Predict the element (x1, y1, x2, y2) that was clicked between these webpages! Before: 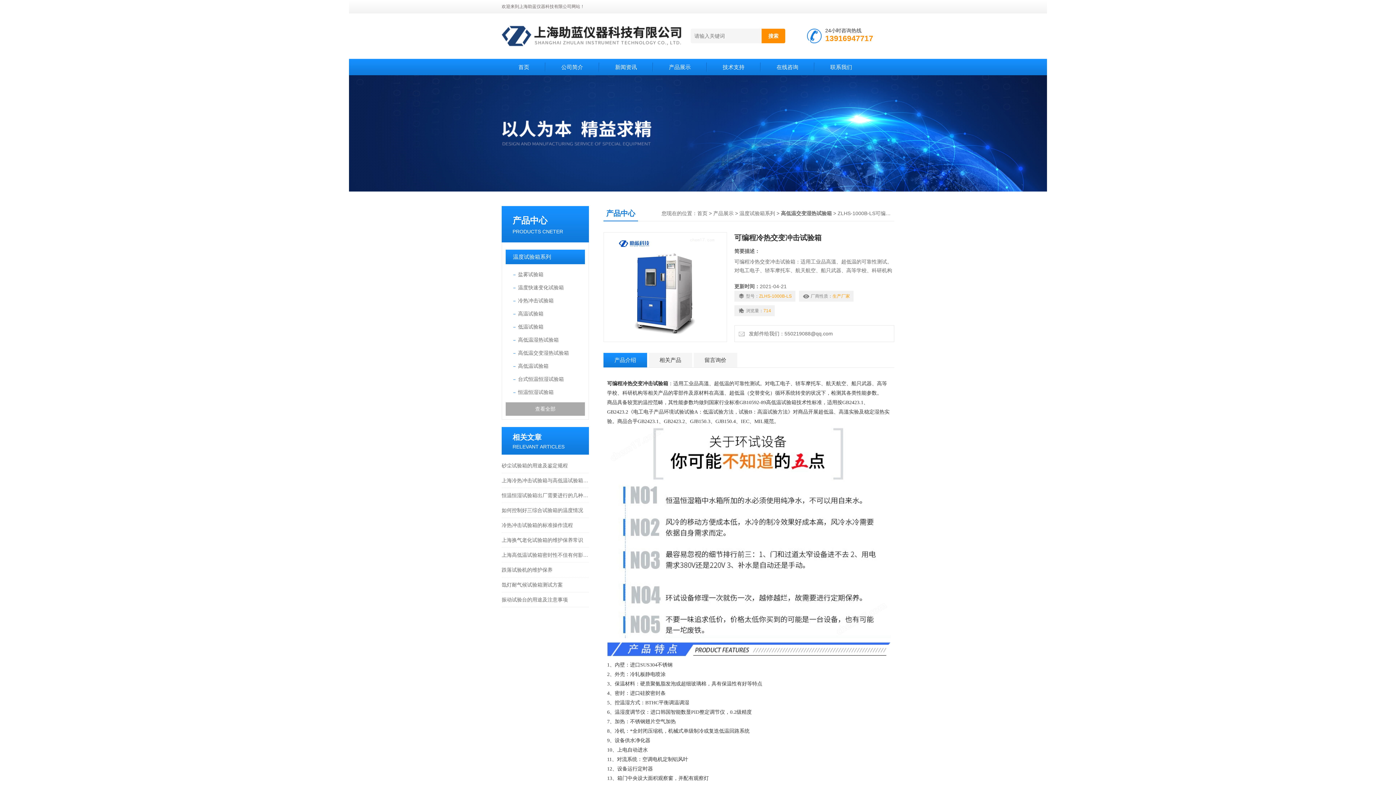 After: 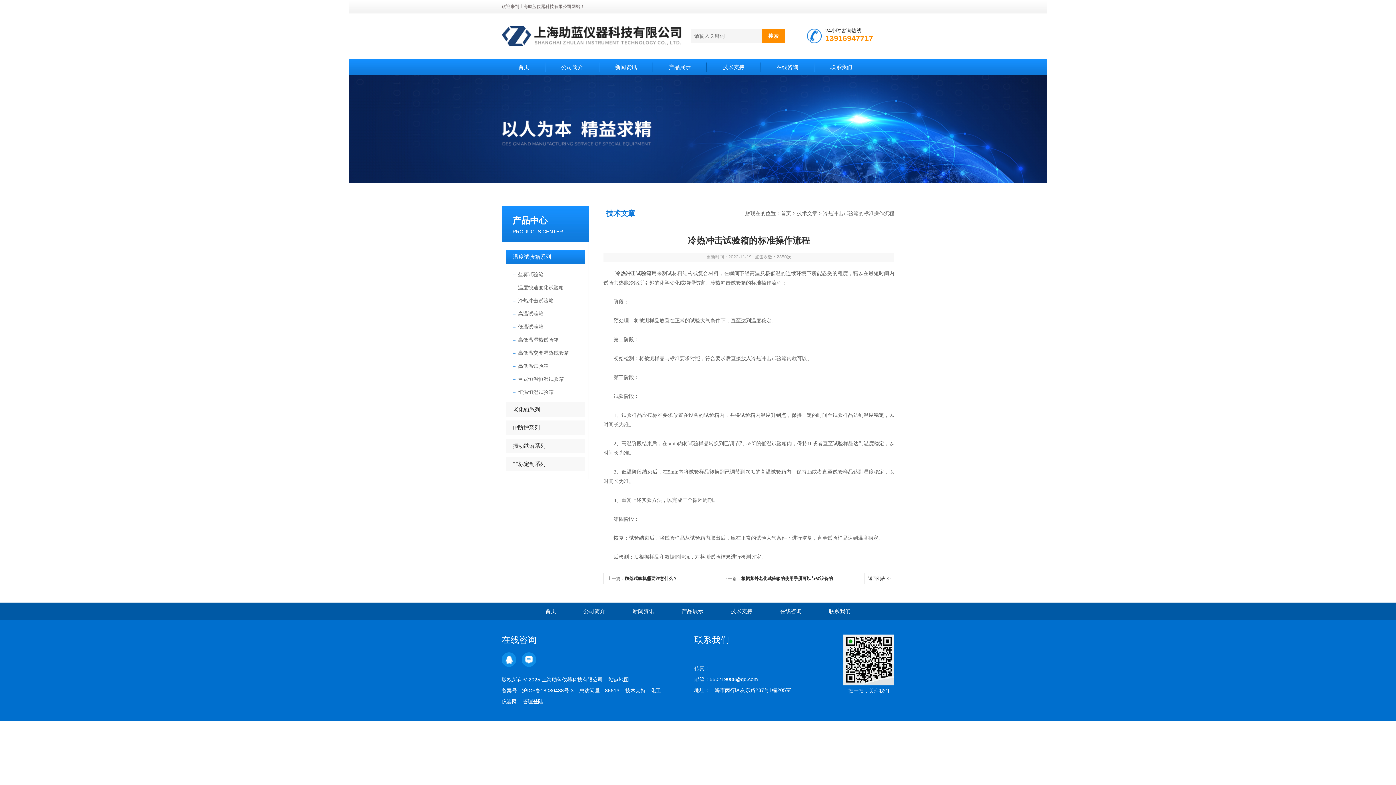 Action: label: 冷热冲击试验箱的标准操作流程 bbox: (501, 518, 589, 532)